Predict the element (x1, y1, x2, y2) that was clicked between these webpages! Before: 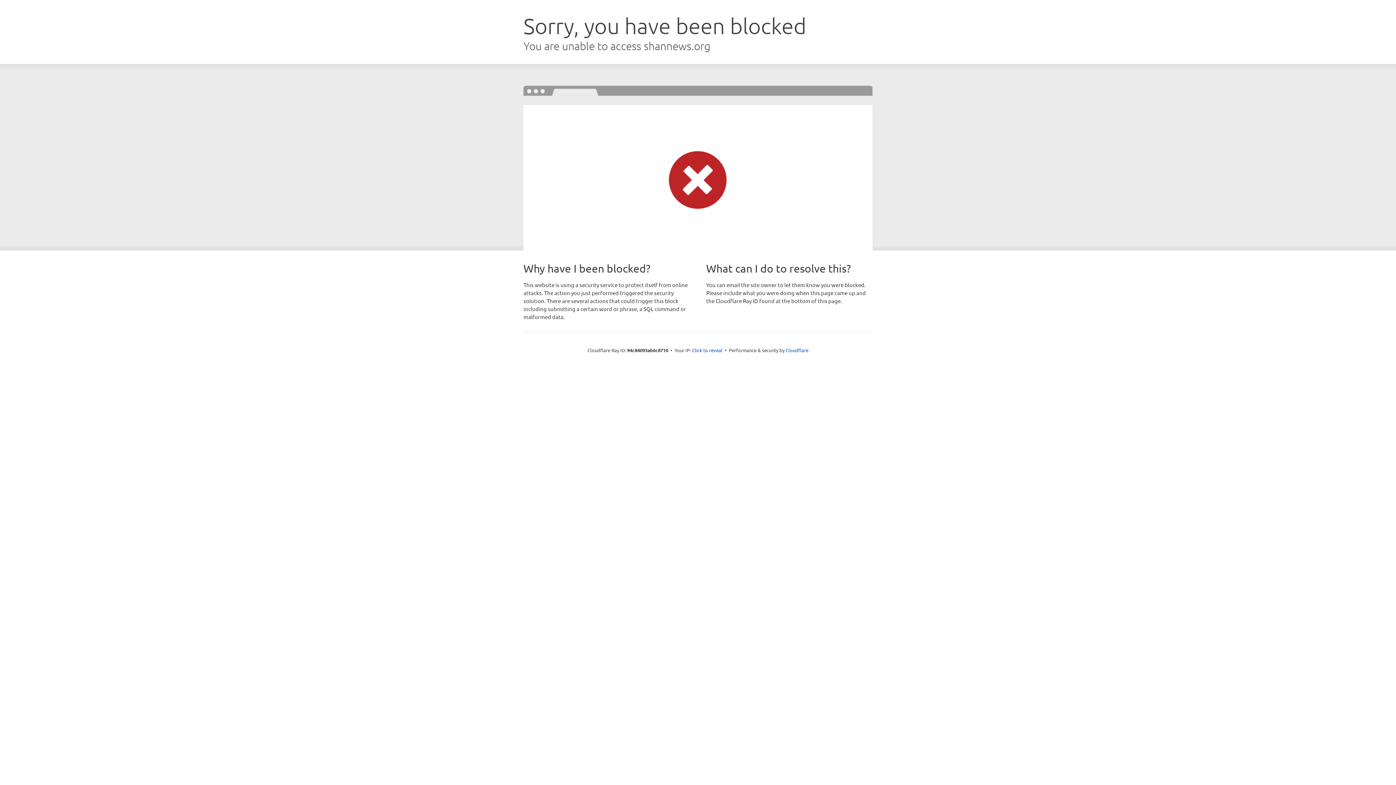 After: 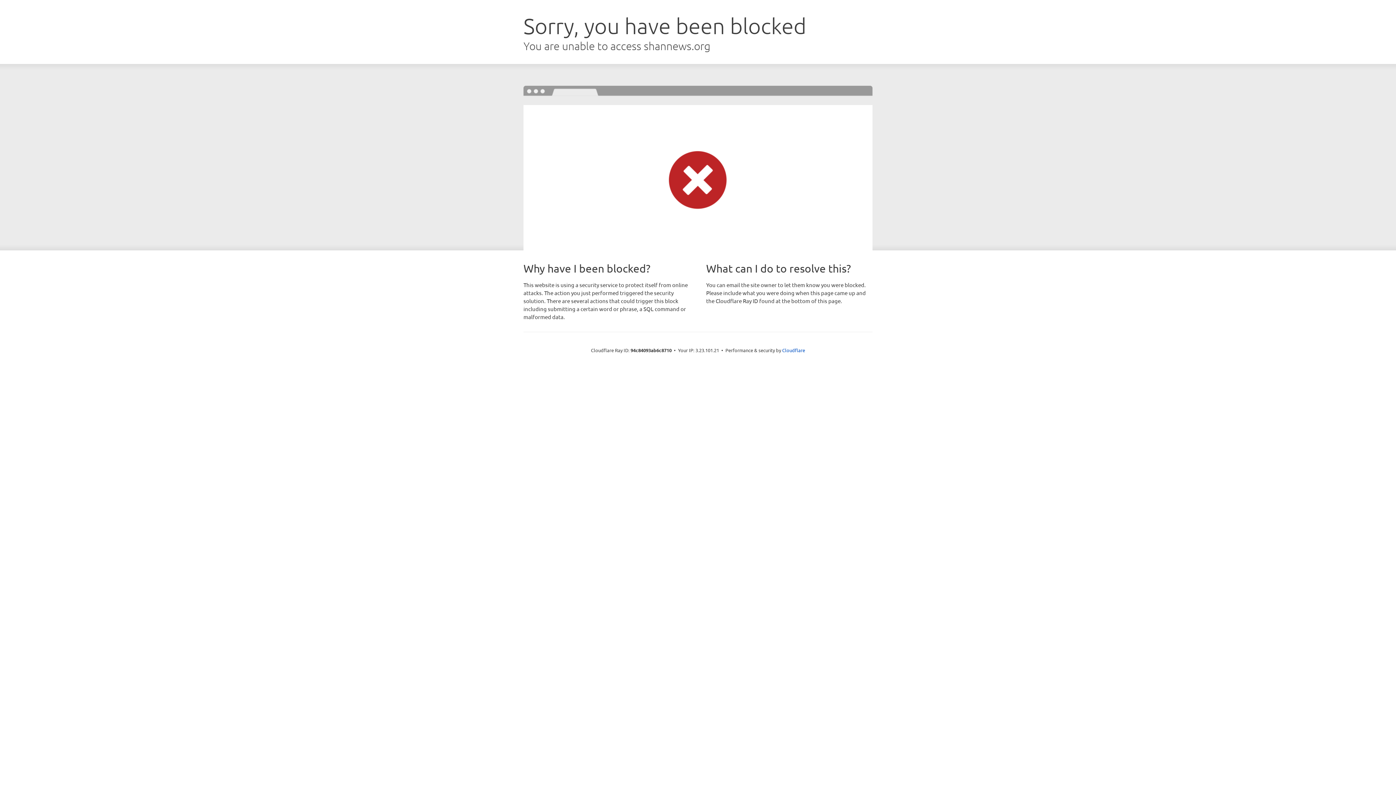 Action: bbox: (692, 346, 722, 353) label: Click to reveal